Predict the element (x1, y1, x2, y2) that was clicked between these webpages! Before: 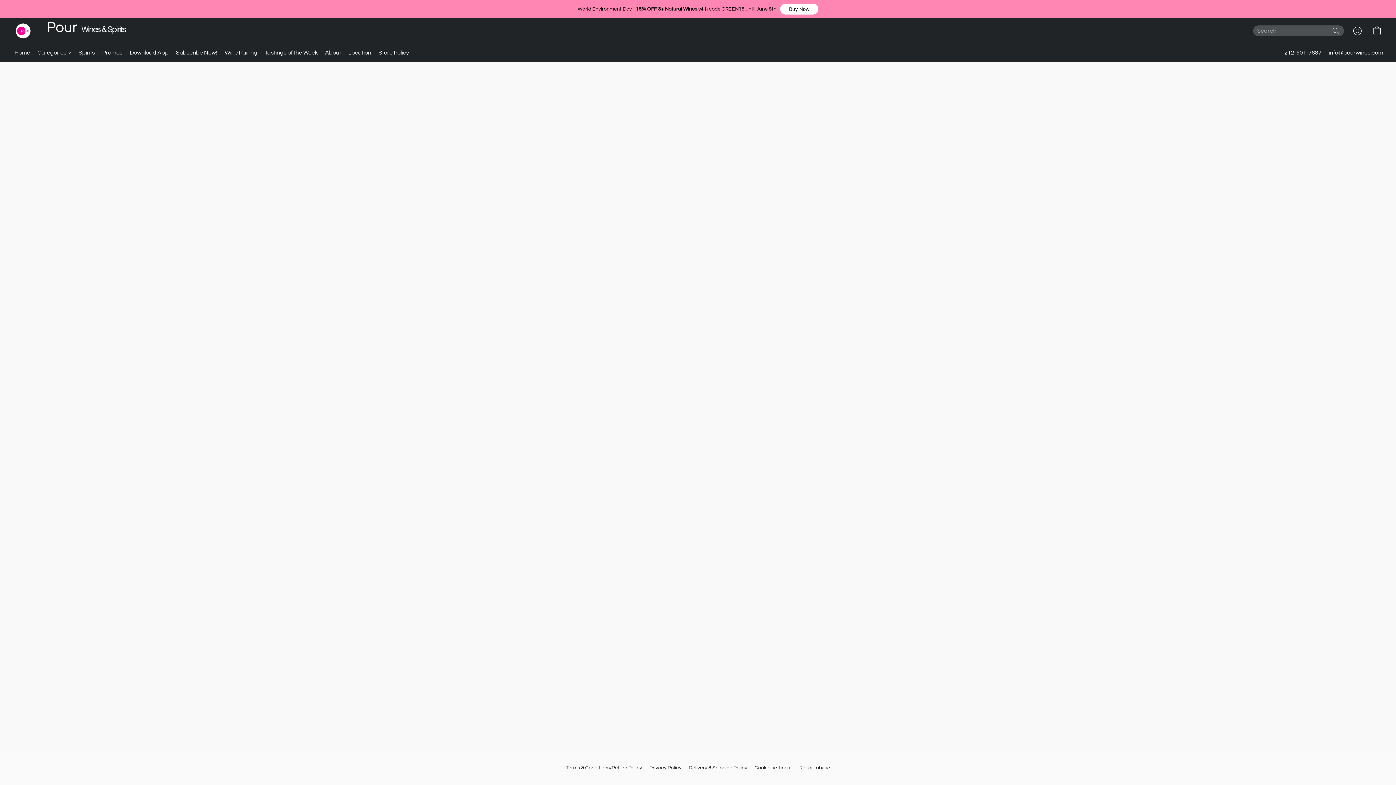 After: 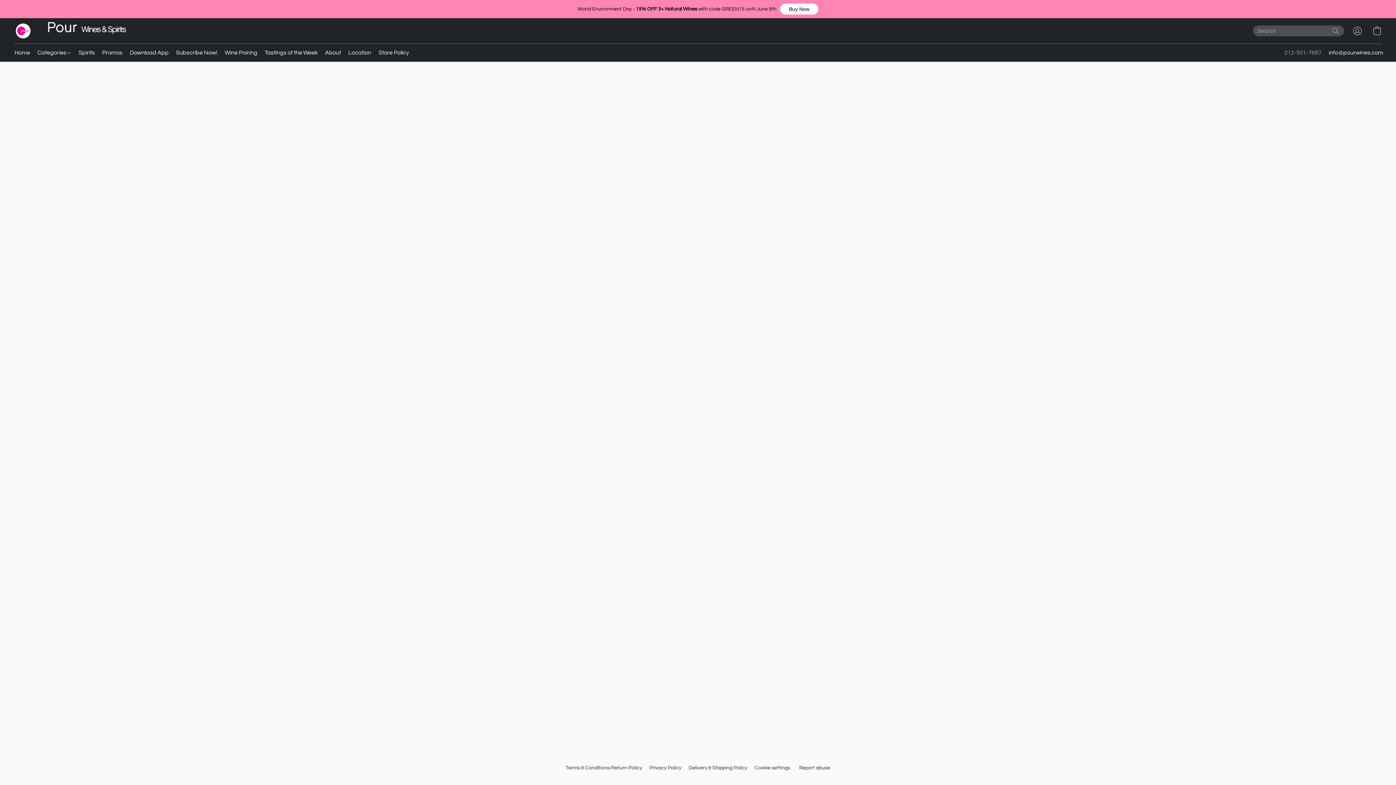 Action: bbox: (1284, 47, 1321, 57) label: Call the store’s phone number